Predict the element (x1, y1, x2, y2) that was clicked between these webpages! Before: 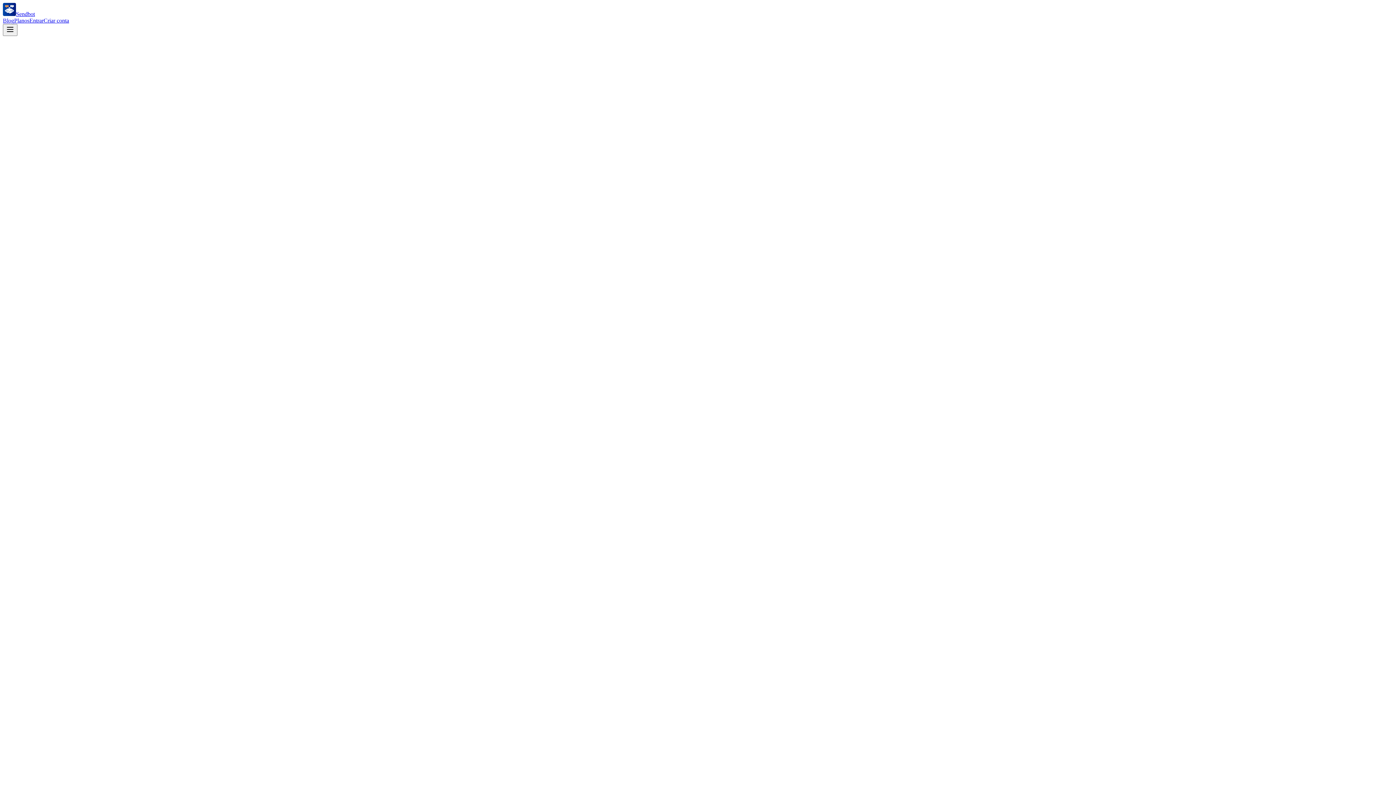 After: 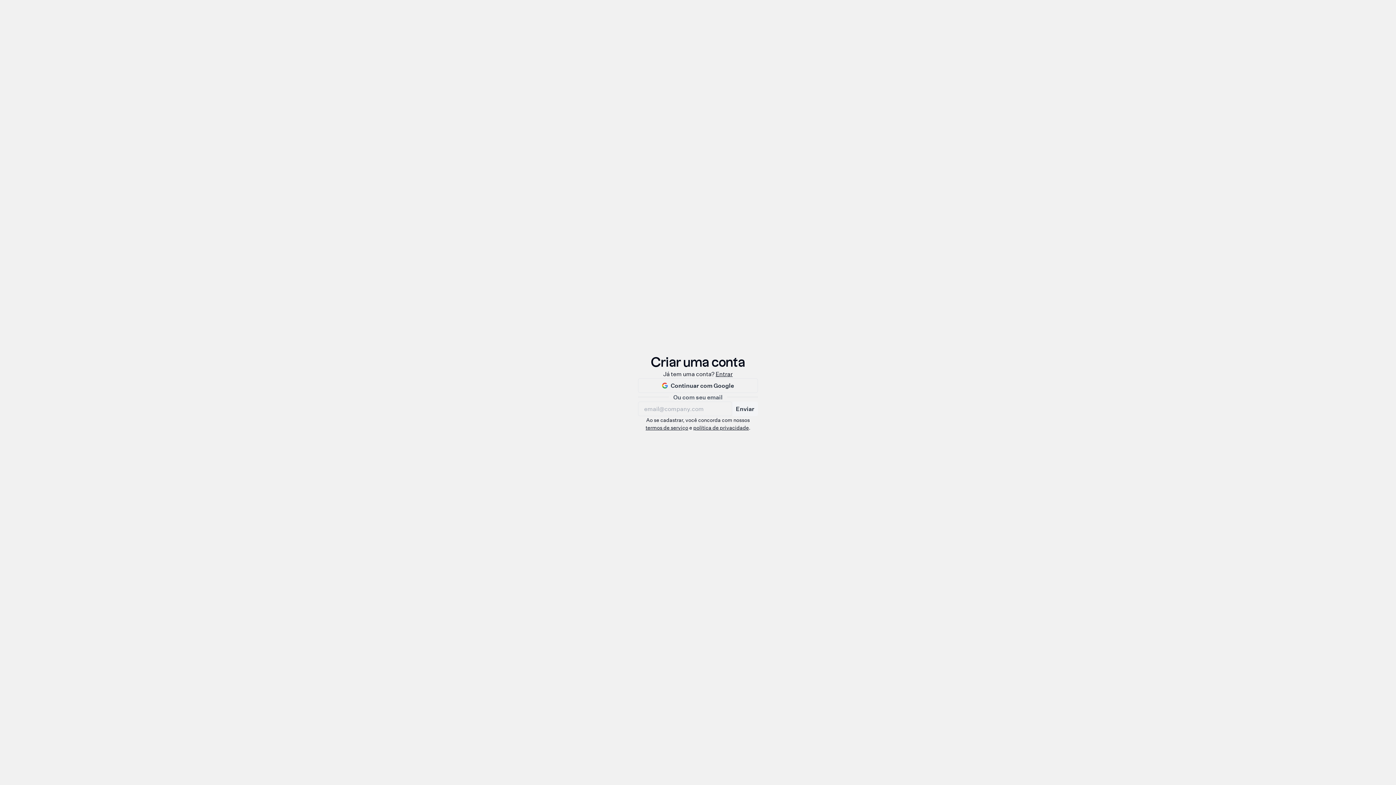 Action: label: Criar conta bbox: (43, 17, 69, 23)